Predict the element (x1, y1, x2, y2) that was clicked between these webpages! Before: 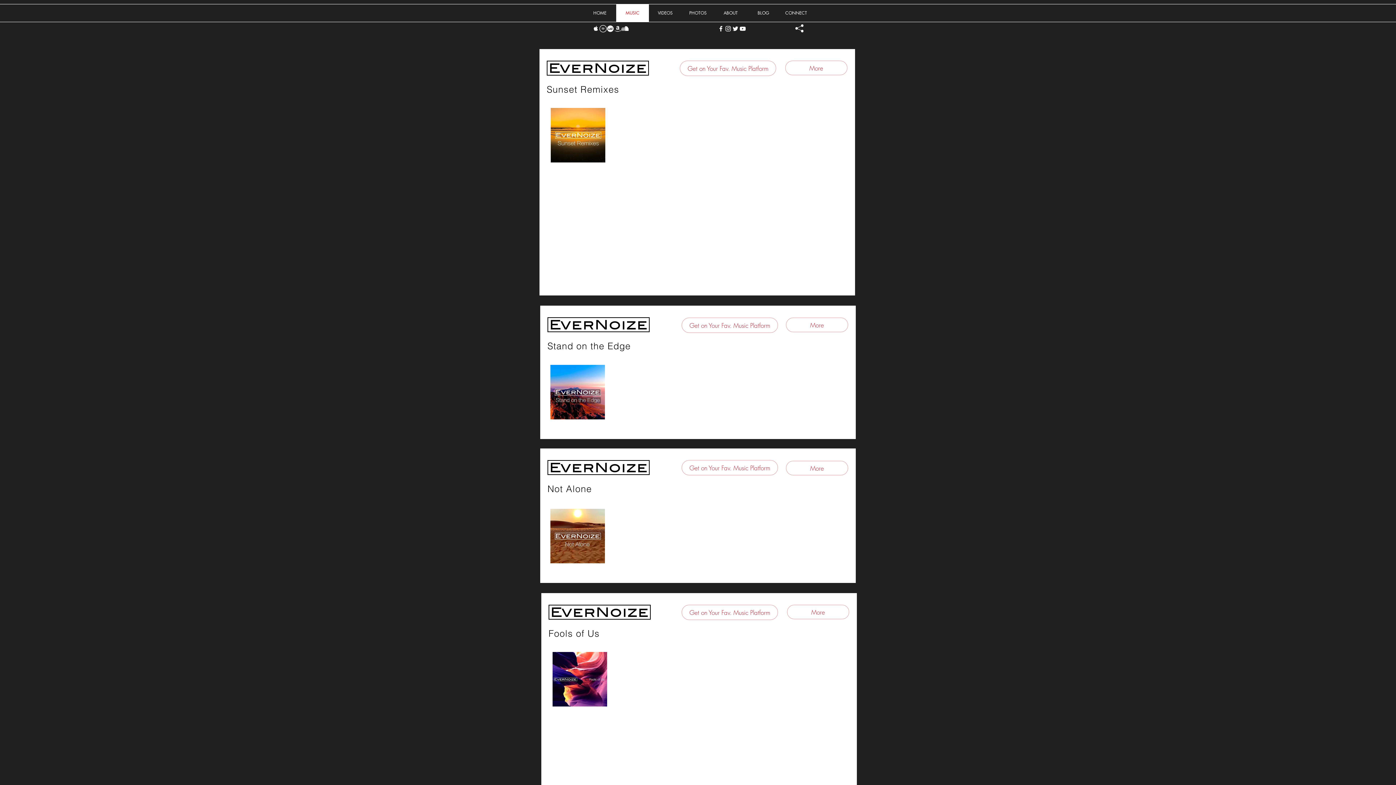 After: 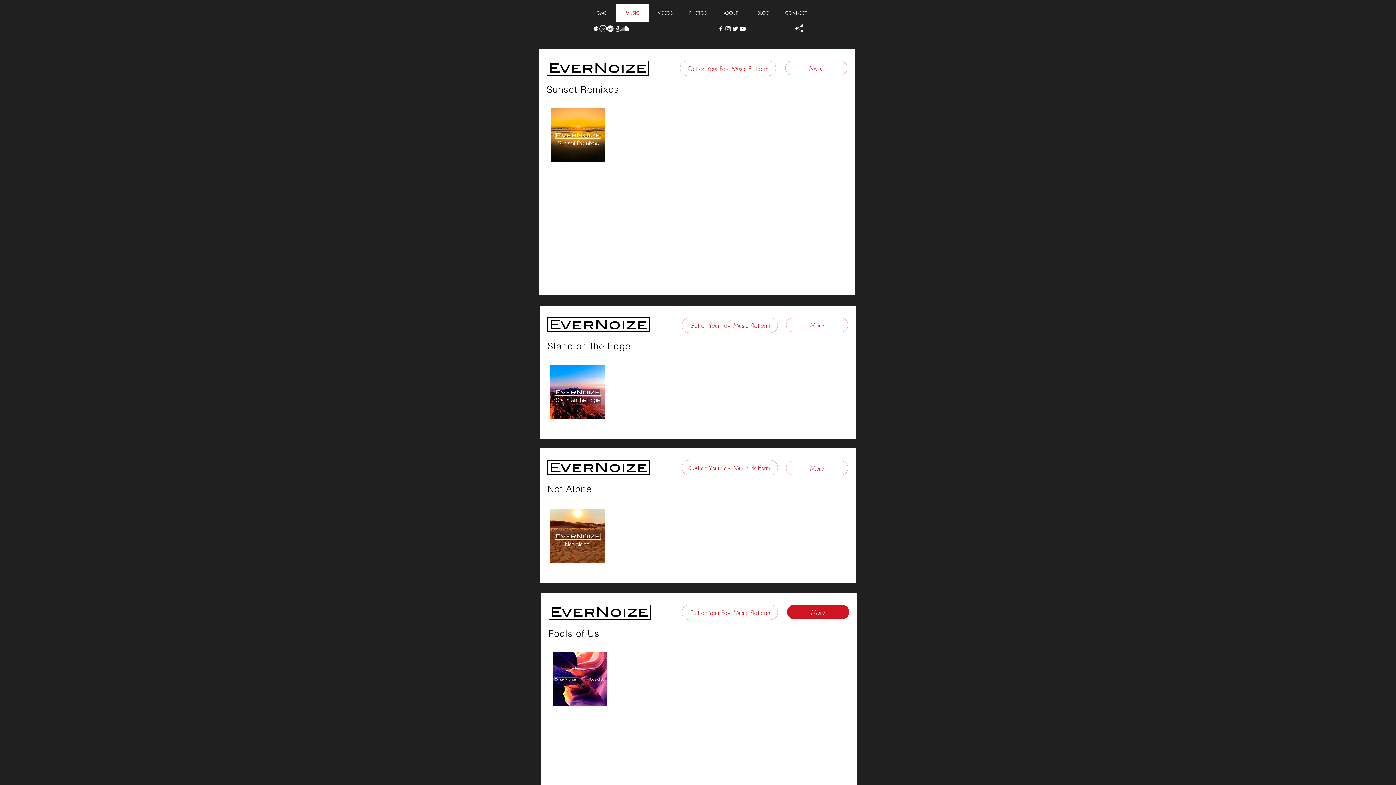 Action: label: More bbox: (787, 605, 849, 619)